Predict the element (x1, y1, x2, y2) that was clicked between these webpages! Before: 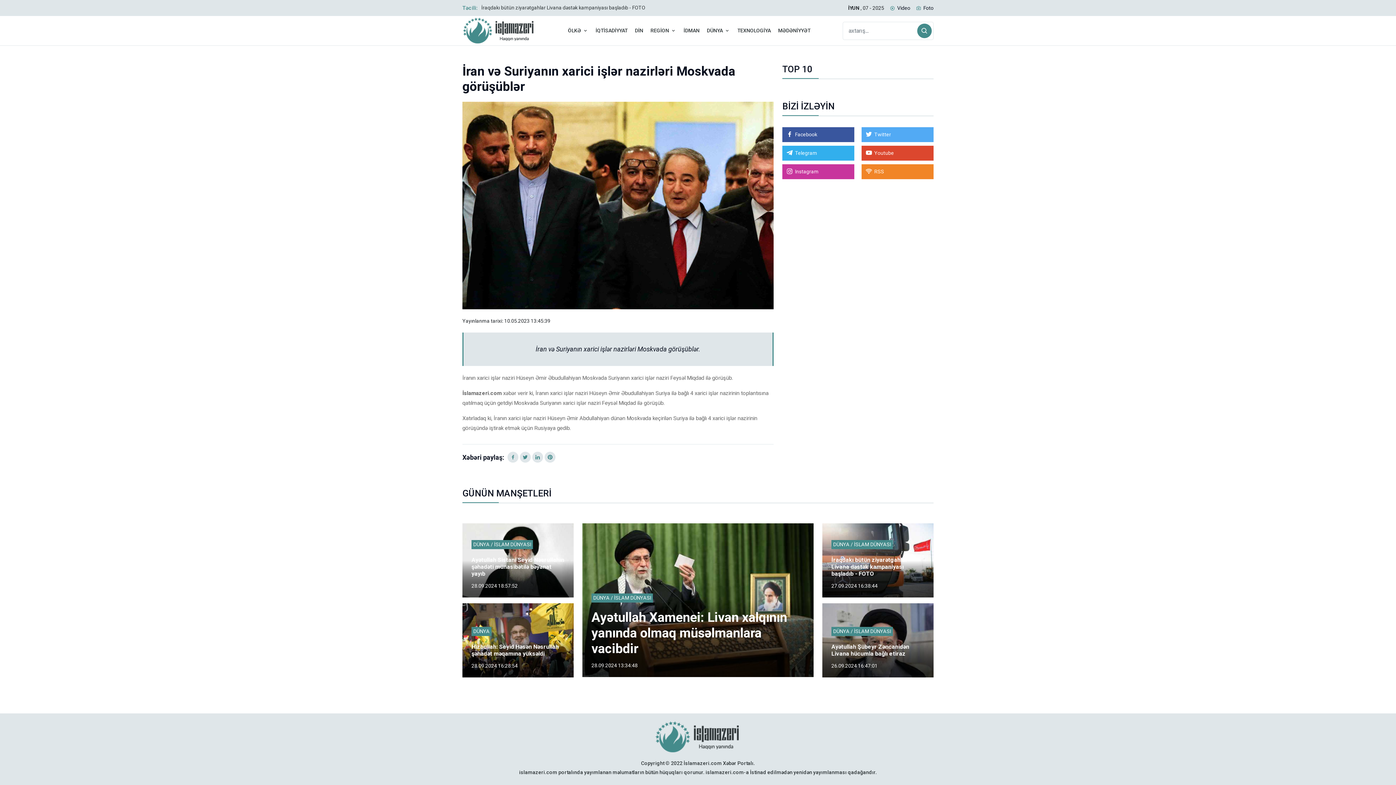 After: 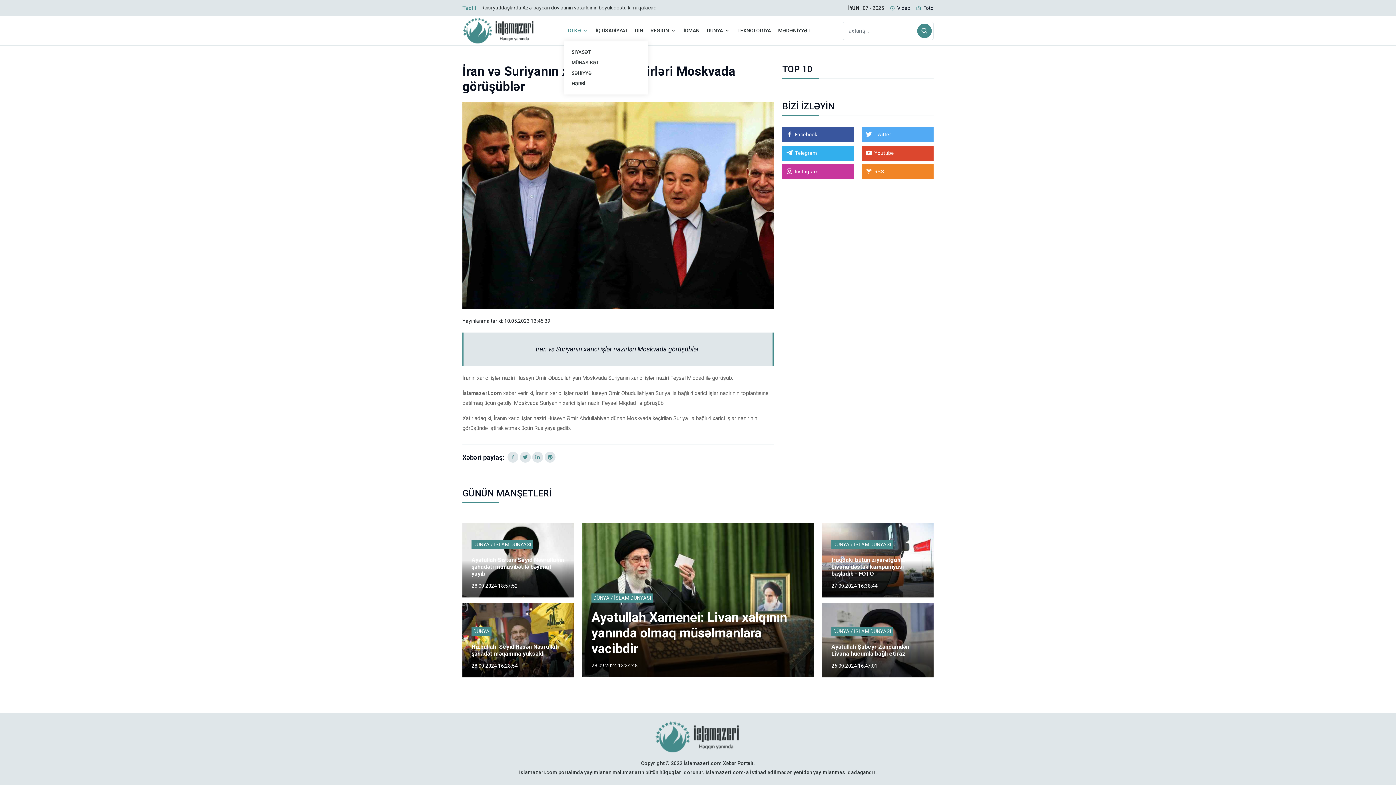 Action: label: ÖLKƏ bbox: (564, 16, 592, 45)